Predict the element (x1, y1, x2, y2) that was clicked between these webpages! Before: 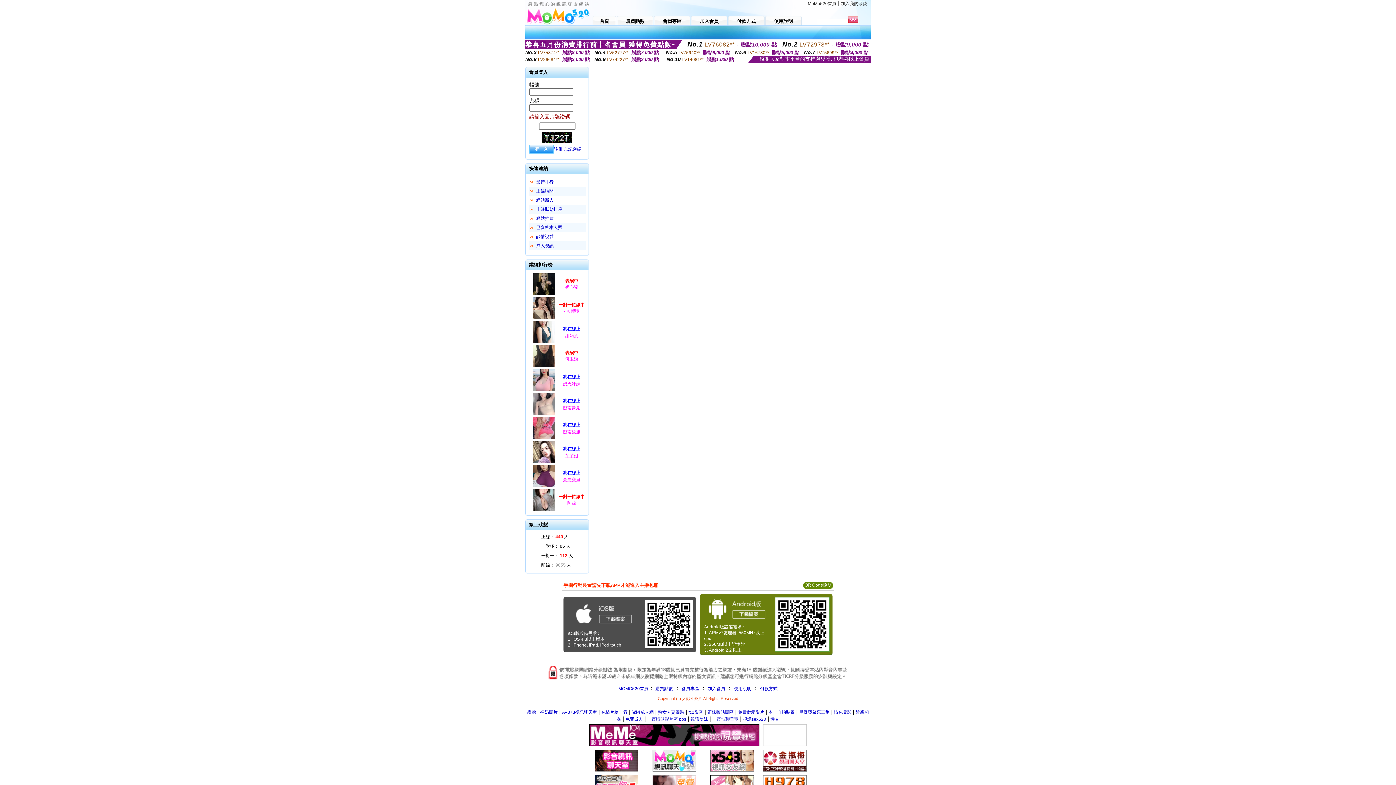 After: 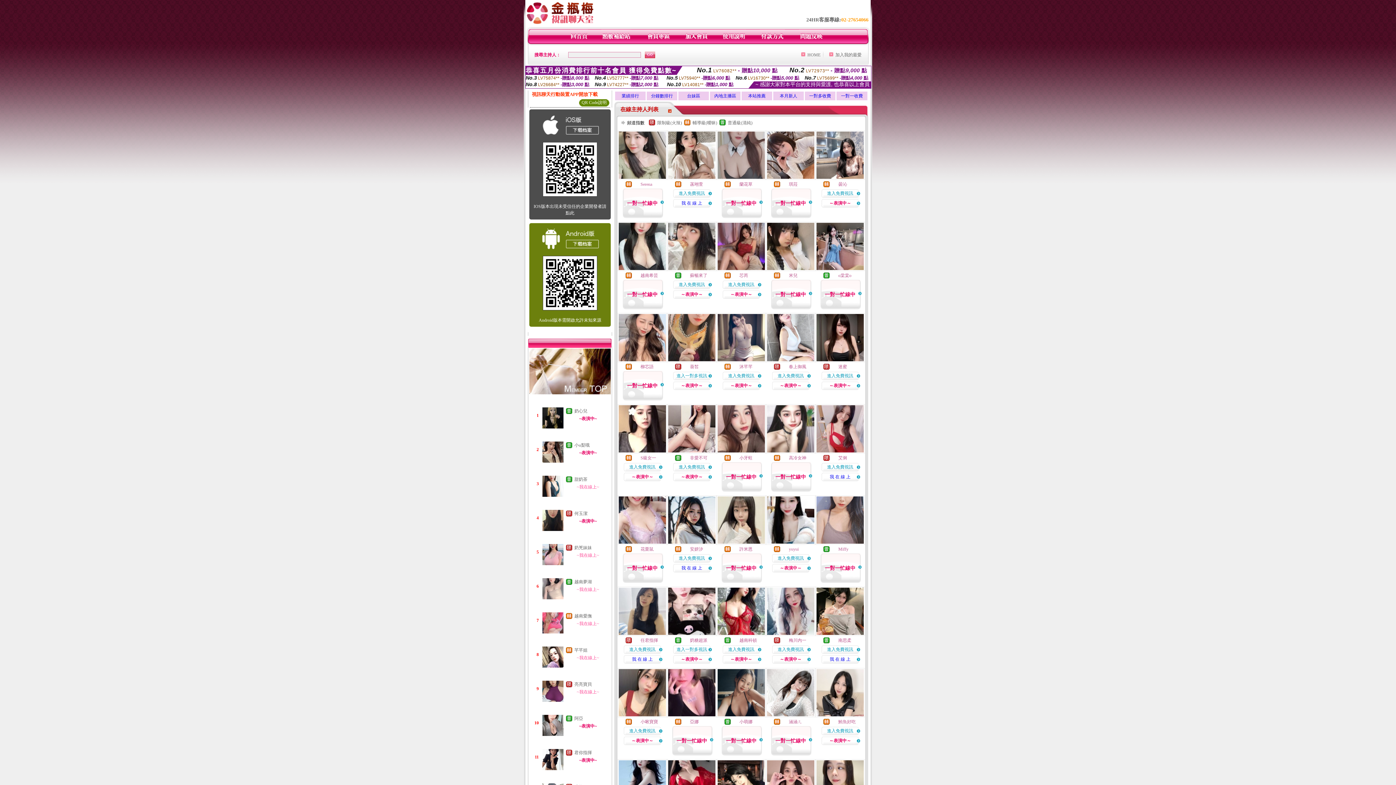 Action: label: 熟女人妻圖貼 bbox: (658, 710, 684, 715)